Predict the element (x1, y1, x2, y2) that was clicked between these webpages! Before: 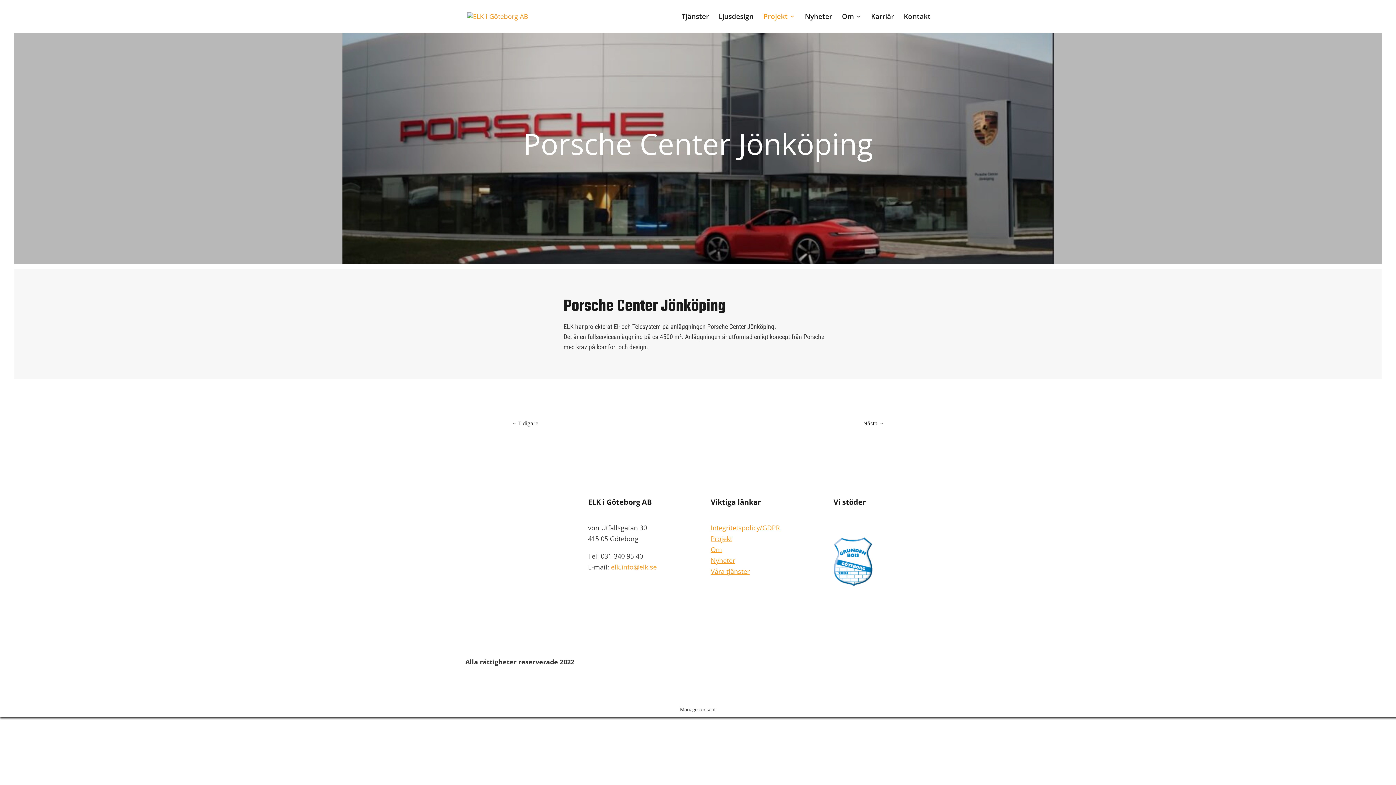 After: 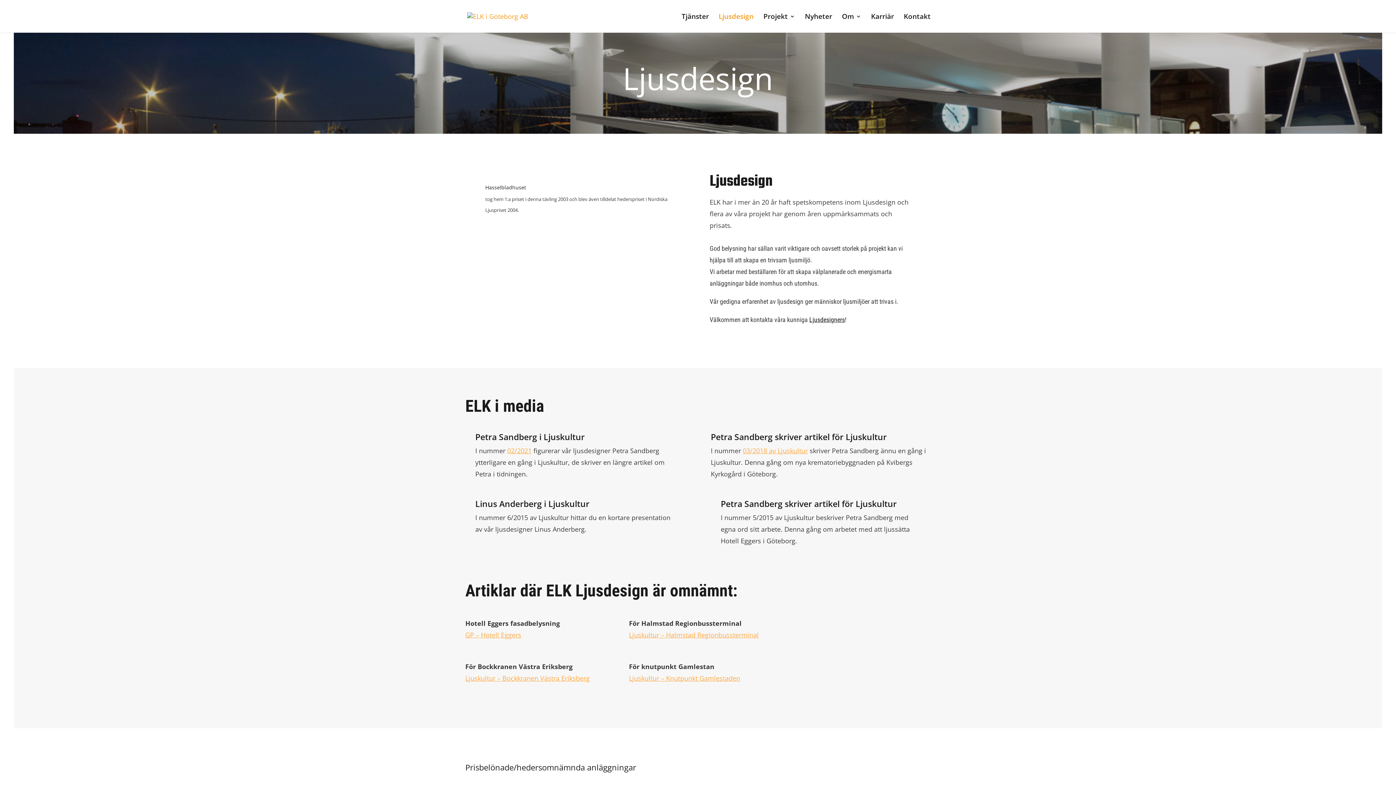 Action: bbox: (718, 13, 753, 32) label: Ljusdesign